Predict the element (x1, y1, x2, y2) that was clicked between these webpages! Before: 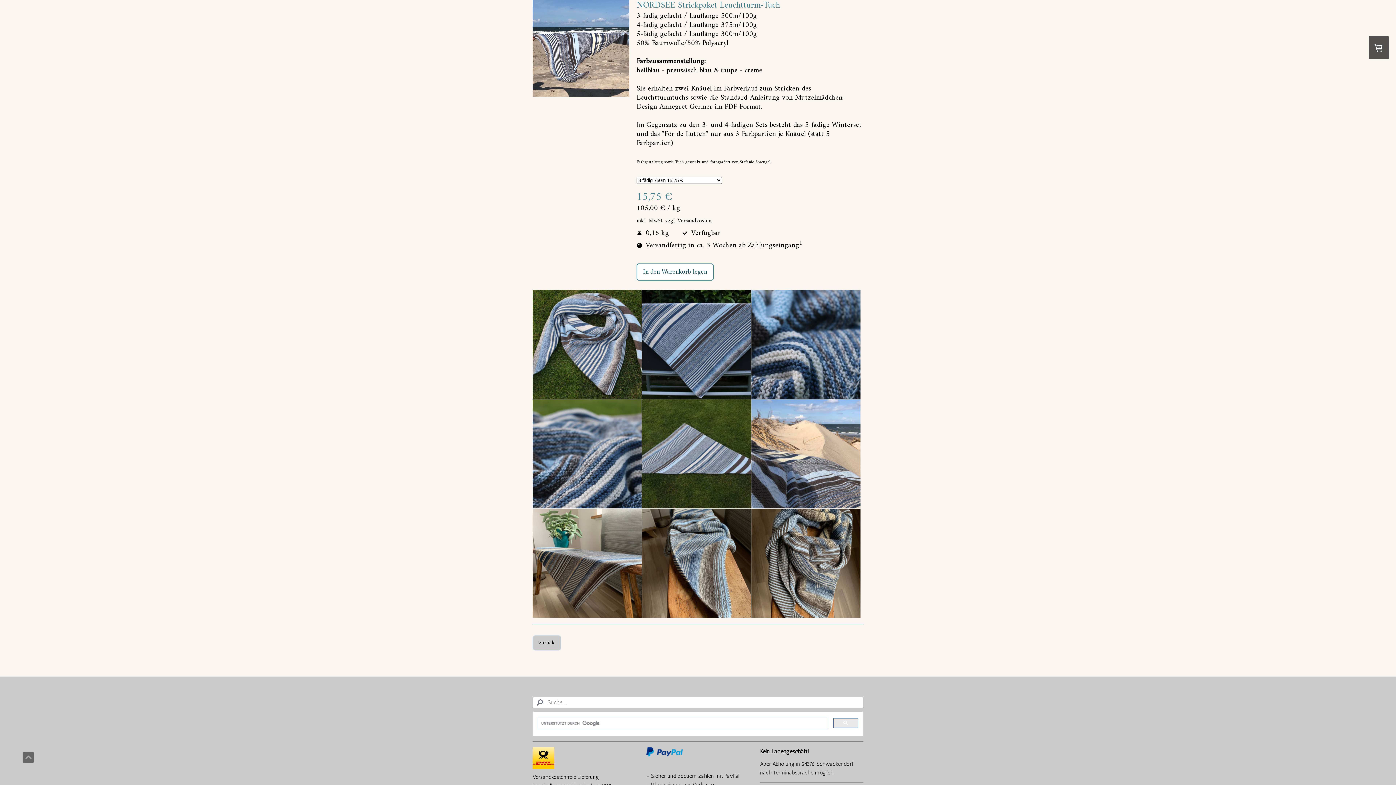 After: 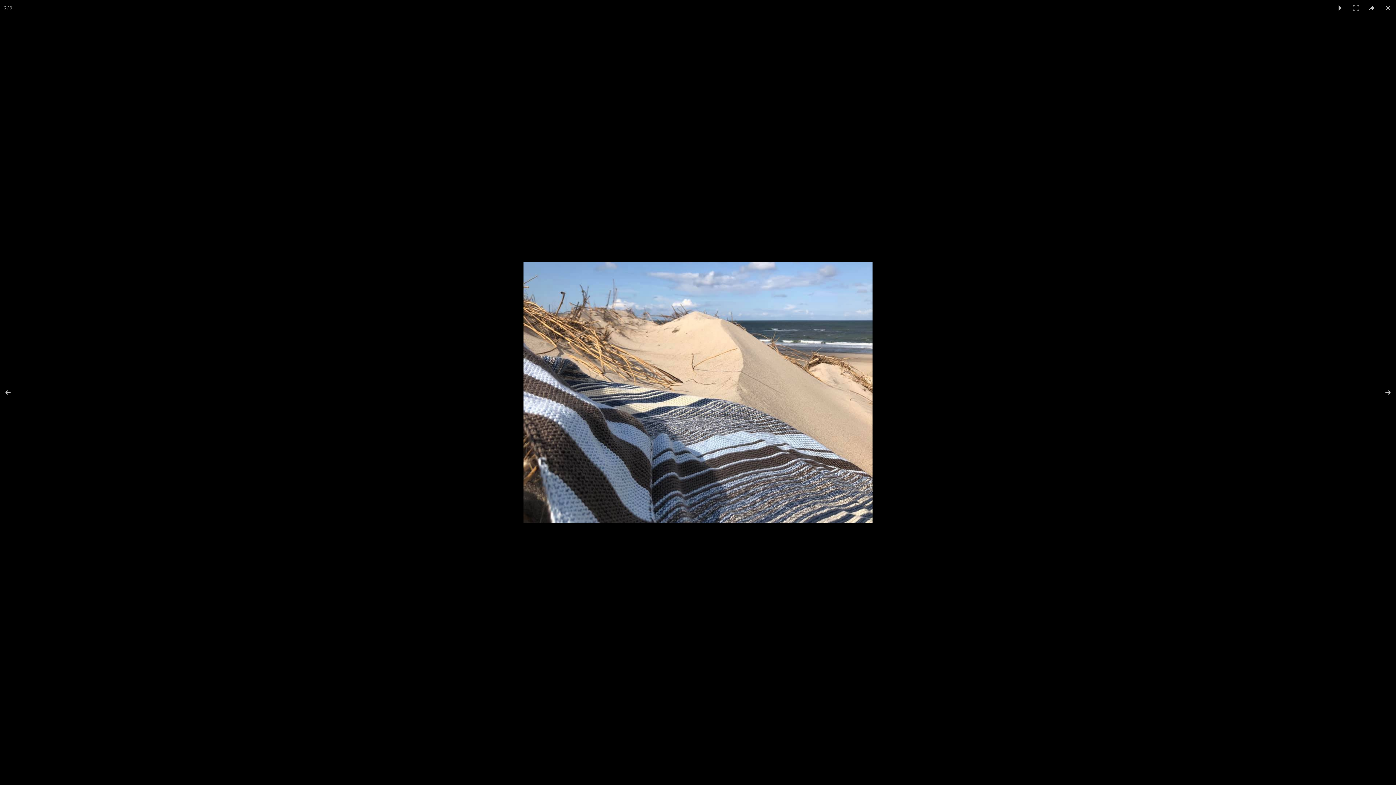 Action: bbox: (751, 503, 860, 510)